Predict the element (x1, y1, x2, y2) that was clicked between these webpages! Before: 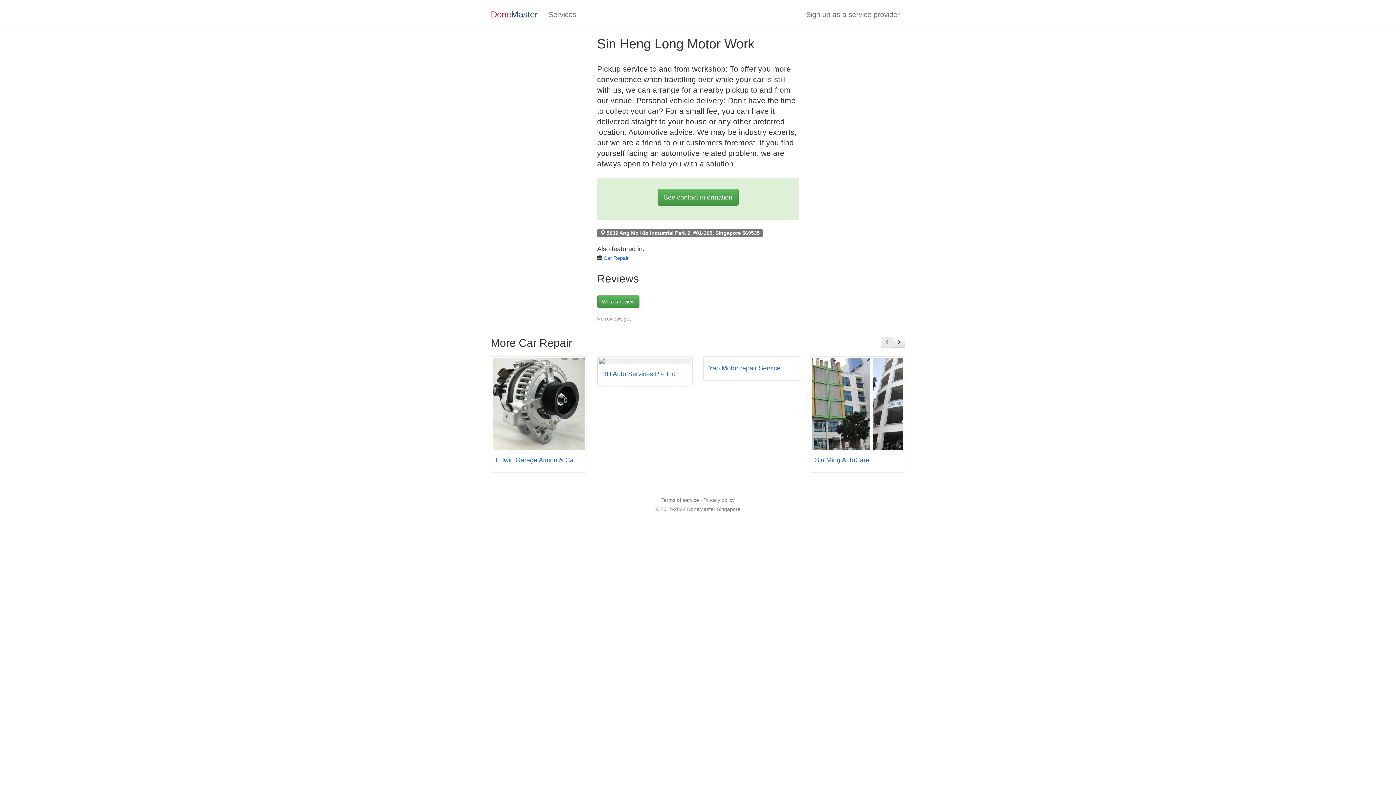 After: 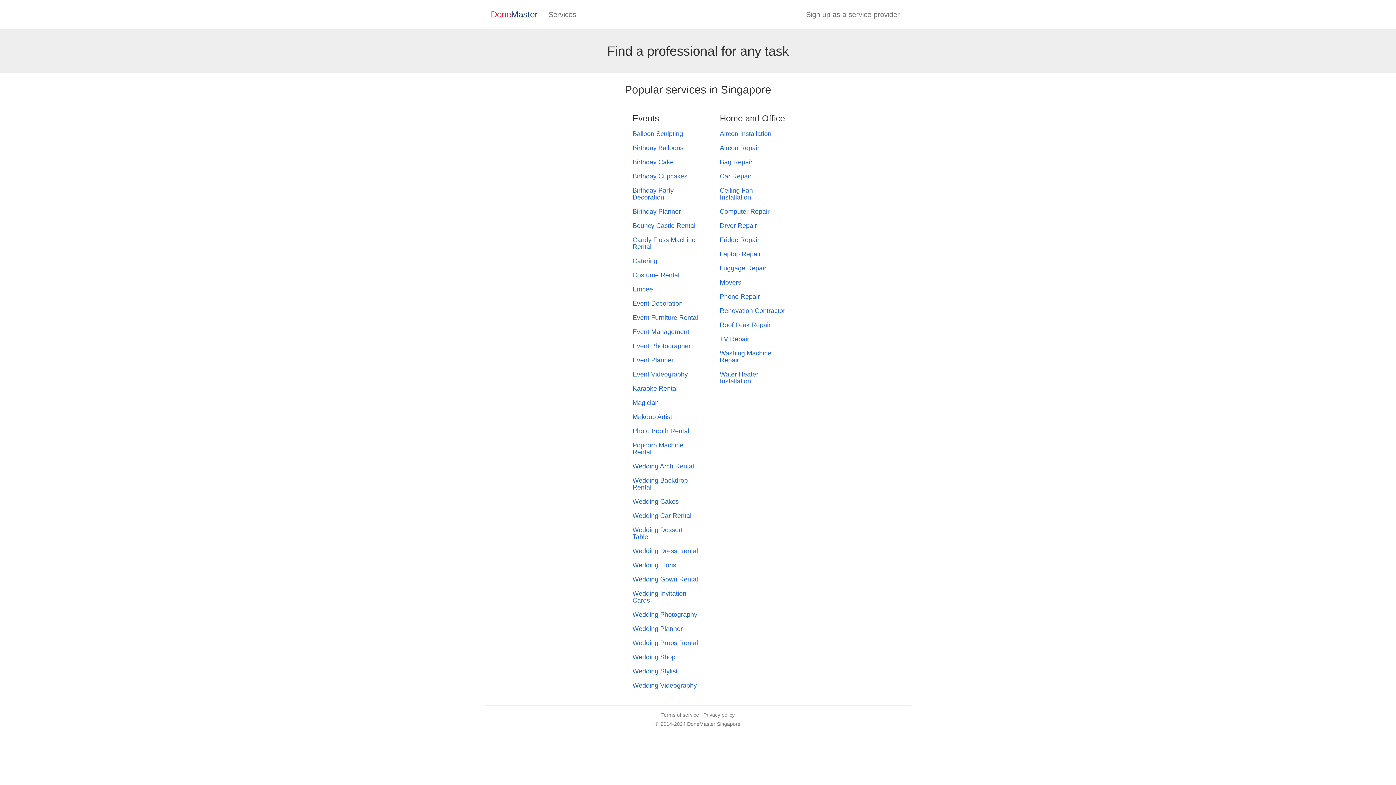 Action: label: Services bbox: (543, 5, 581, 23)